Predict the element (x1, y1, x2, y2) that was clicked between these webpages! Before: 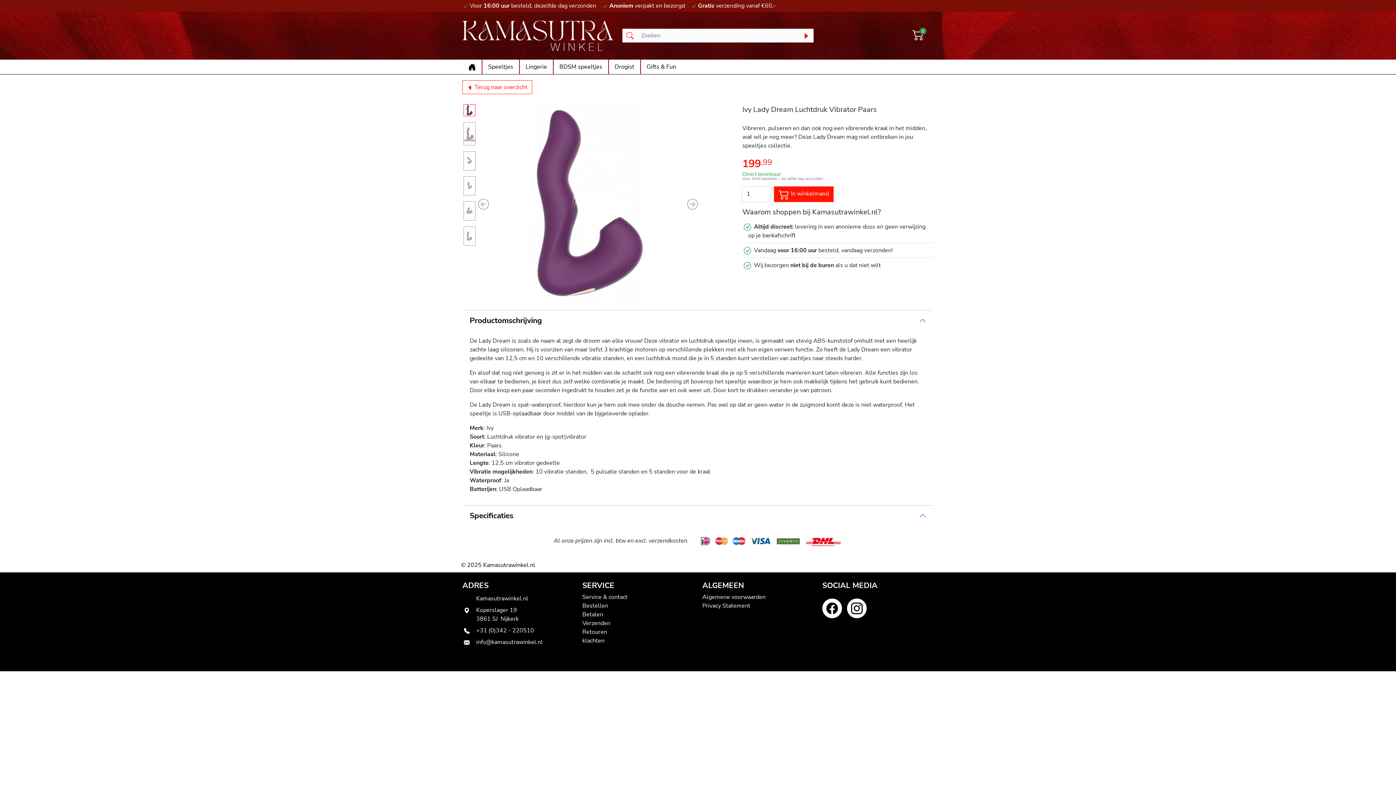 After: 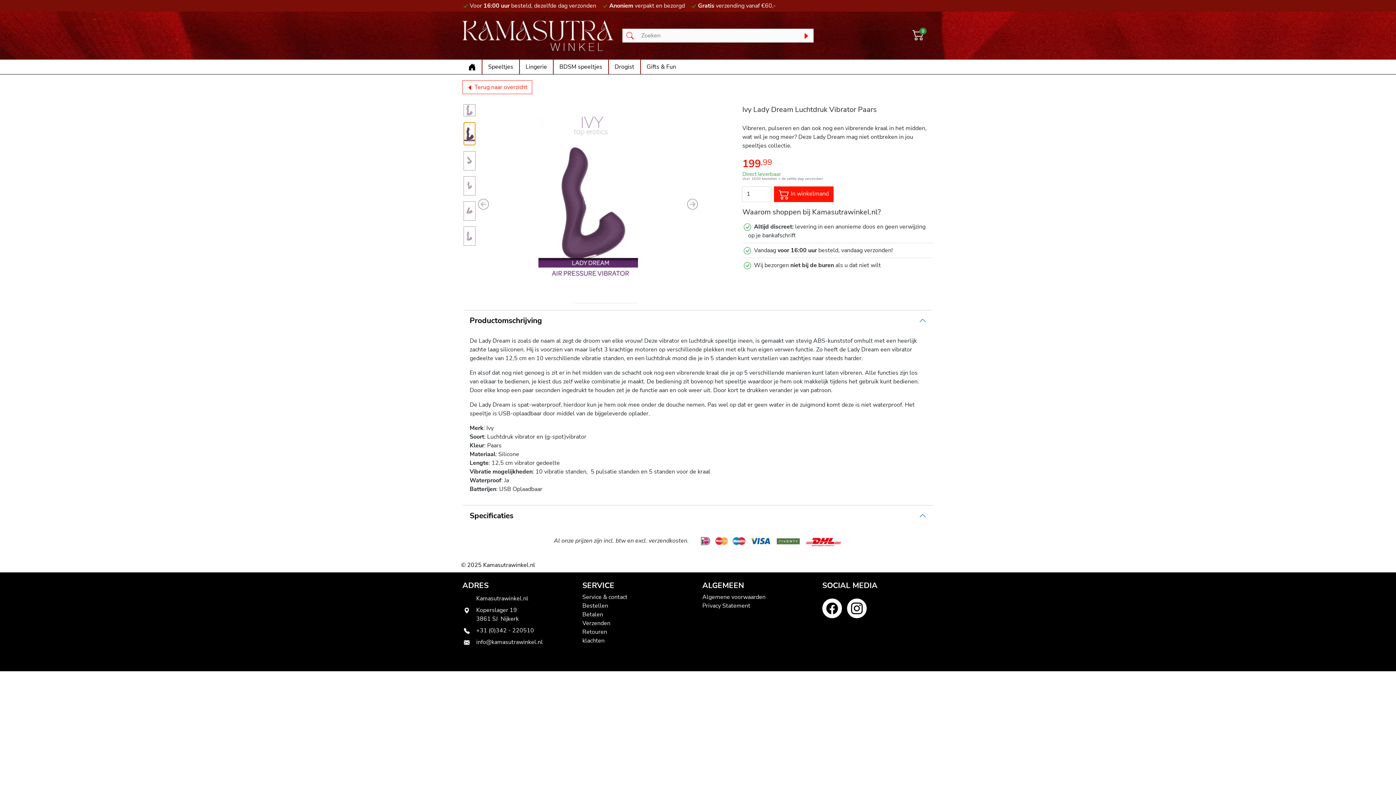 Action: label: Slide 2 bbox: (463, 122, 475, 145)